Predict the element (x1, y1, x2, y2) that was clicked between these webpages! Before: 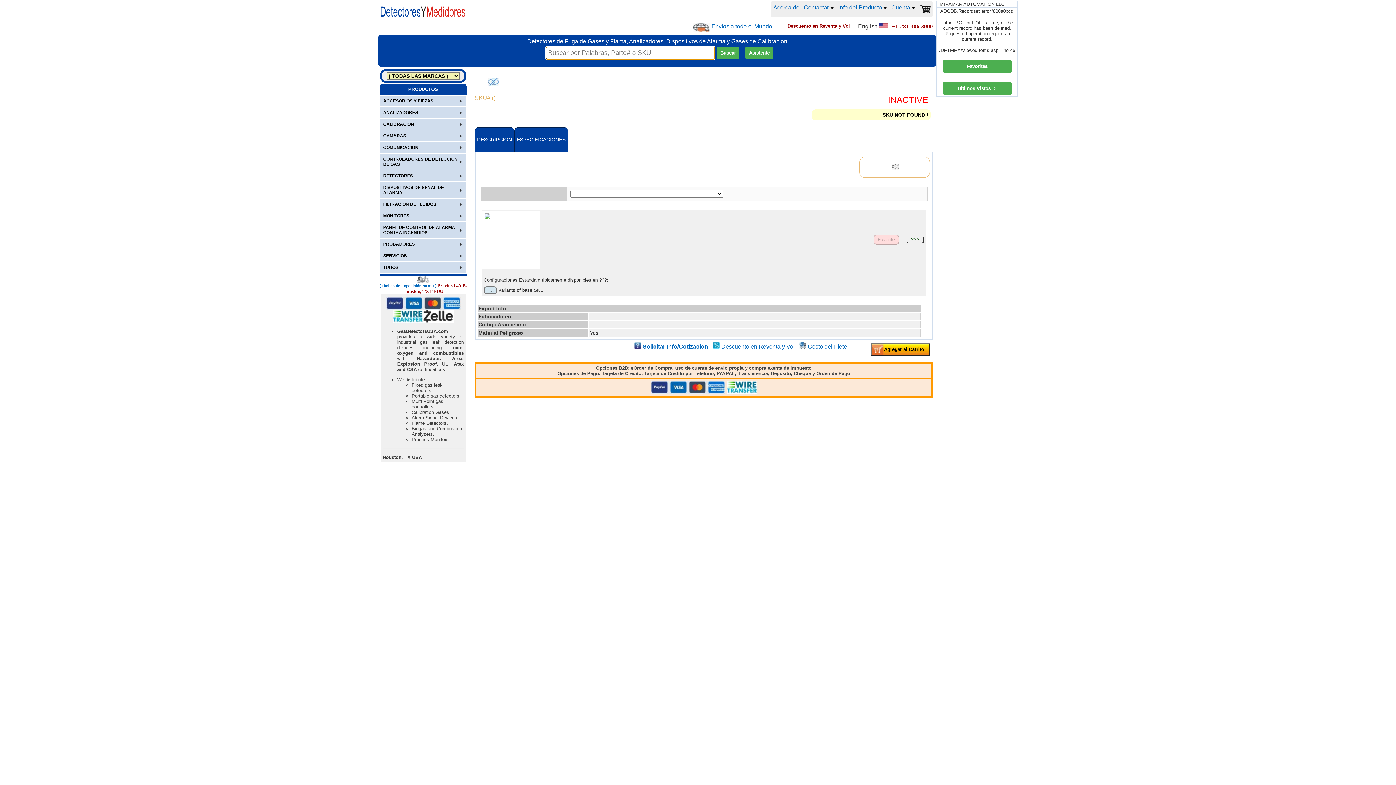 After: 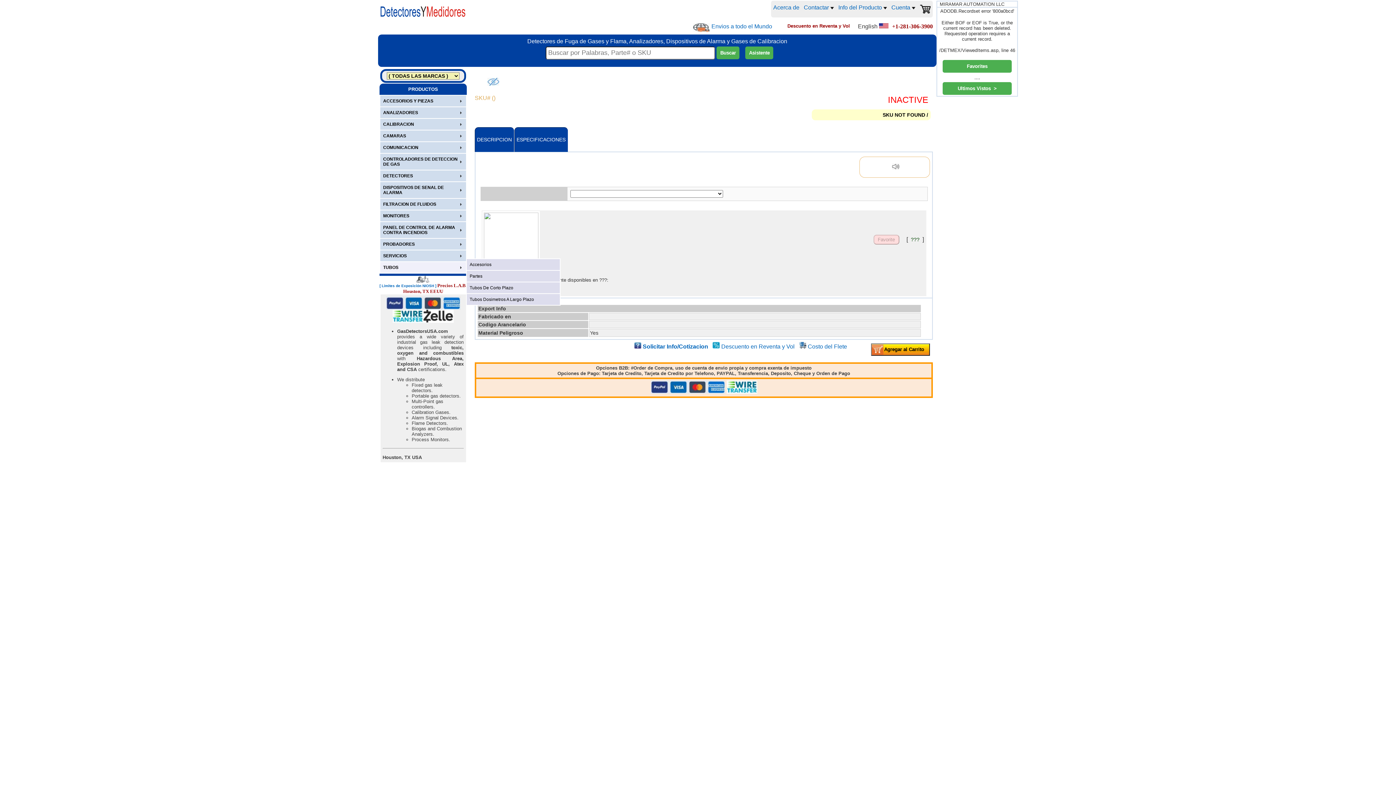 Action: label: TUBOS bbox: (383, 264, 463, 270)